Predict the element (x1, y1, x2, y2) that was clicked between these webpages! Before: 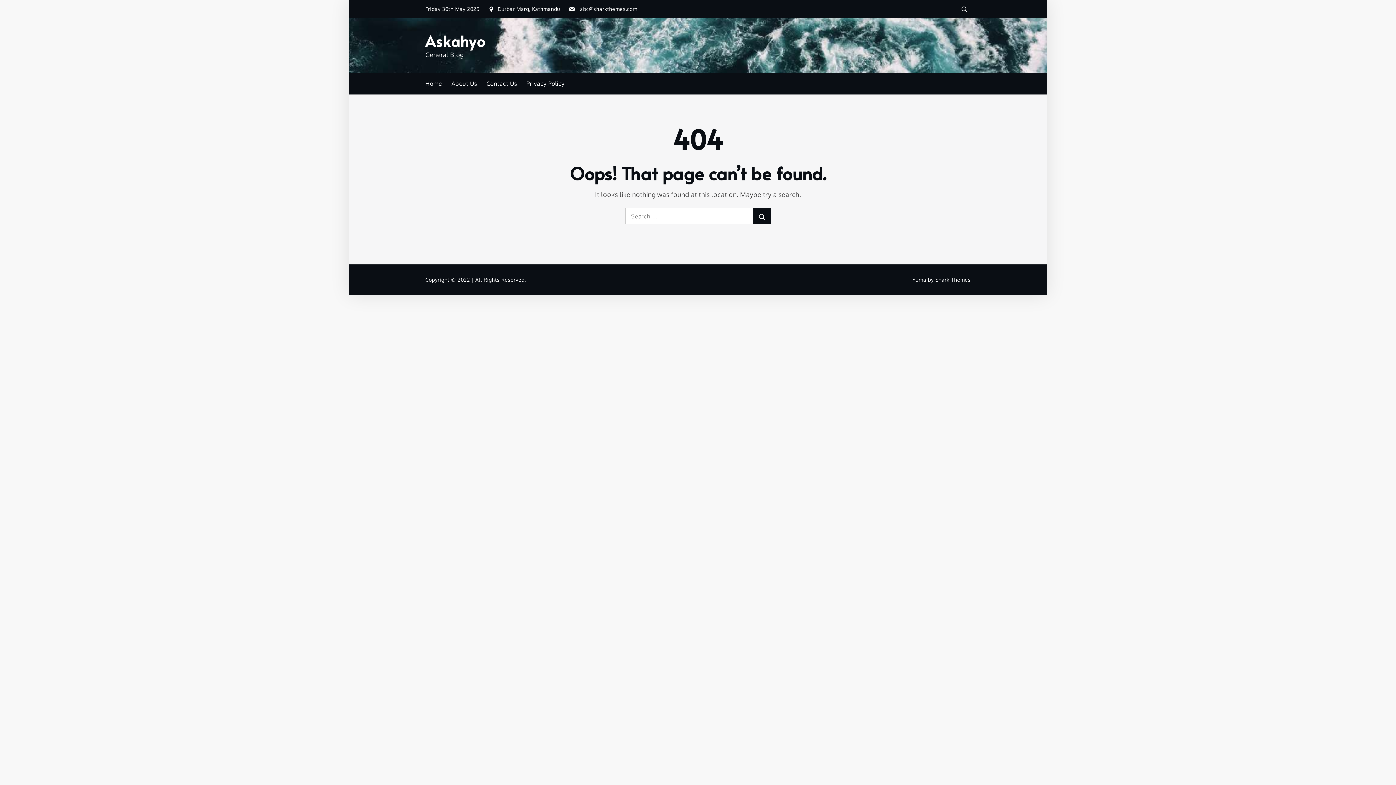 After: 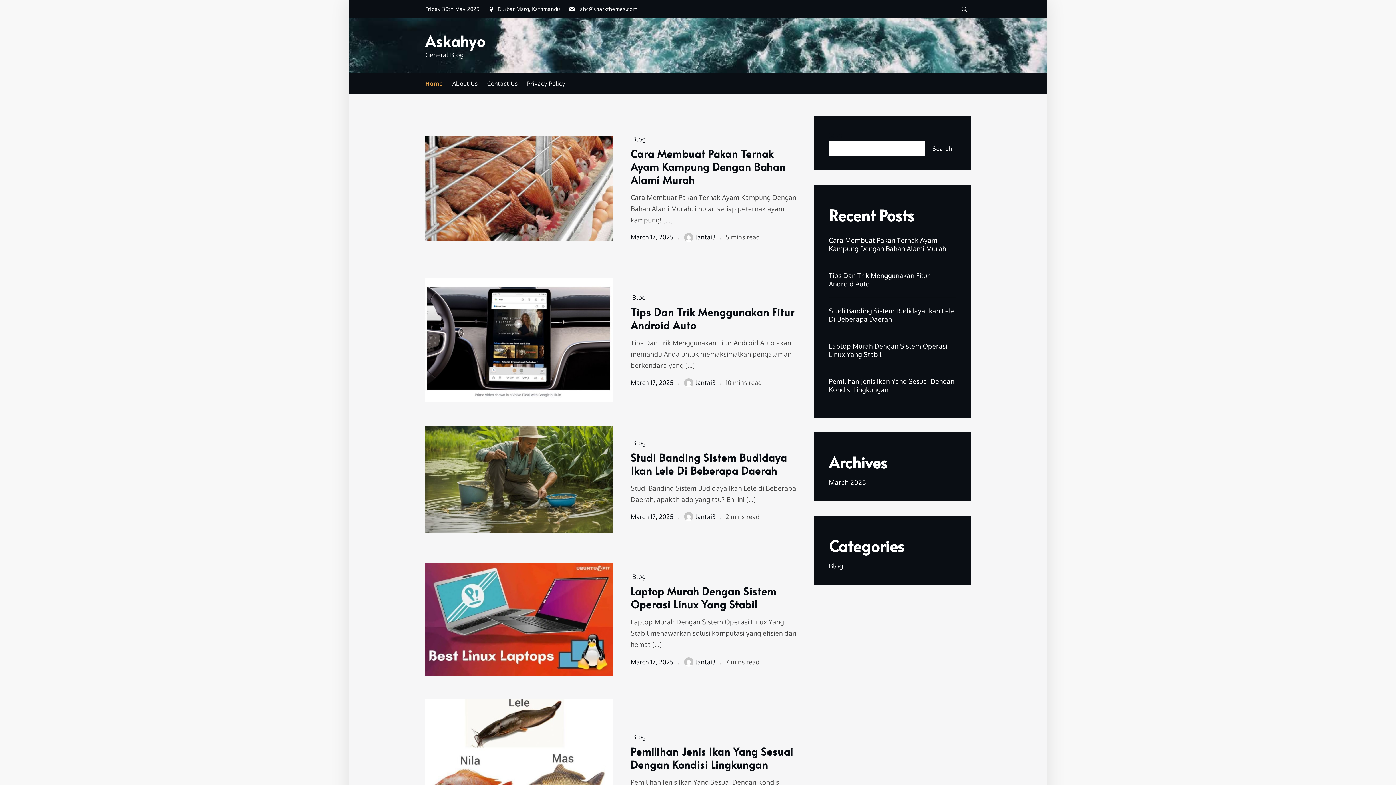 Action: bbox: (425, 30, 485, 50) label: Askahyo